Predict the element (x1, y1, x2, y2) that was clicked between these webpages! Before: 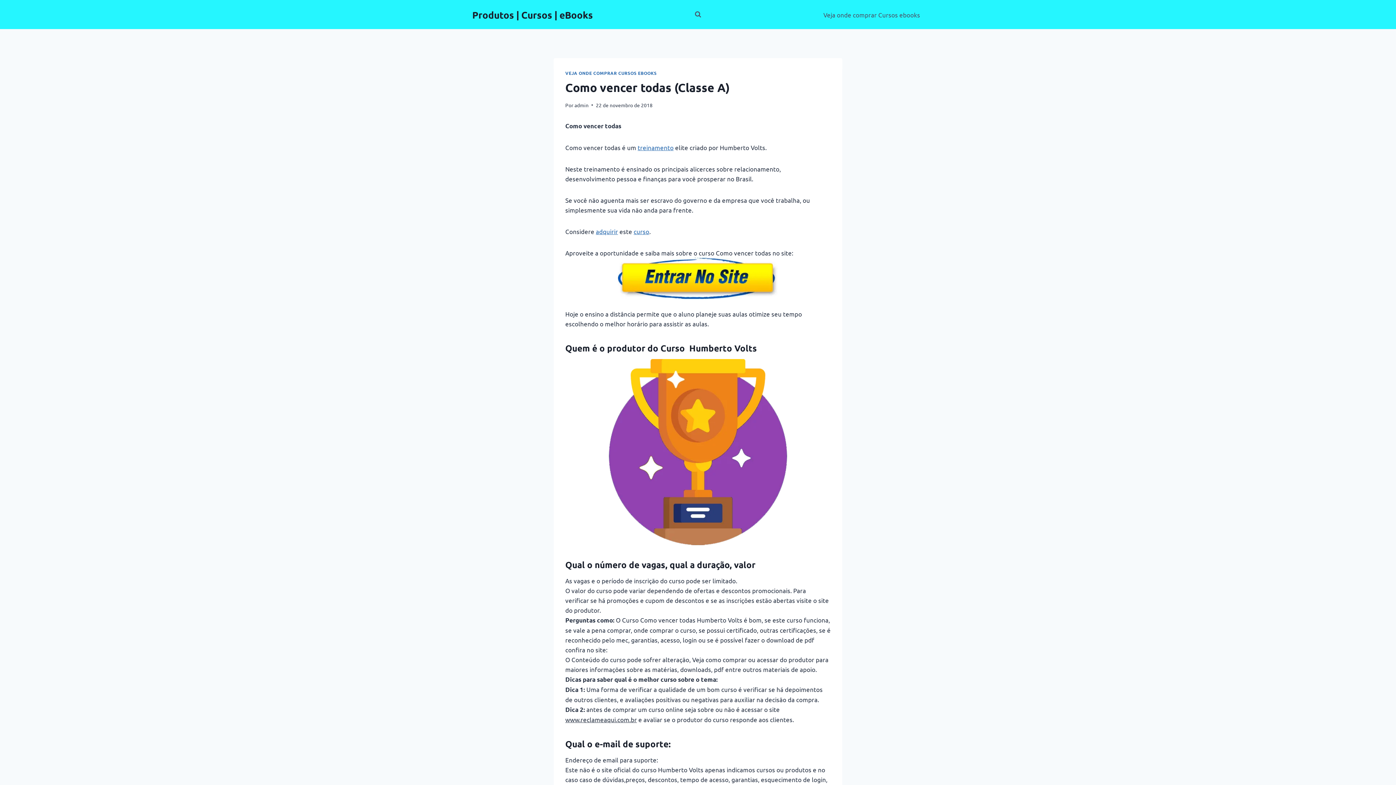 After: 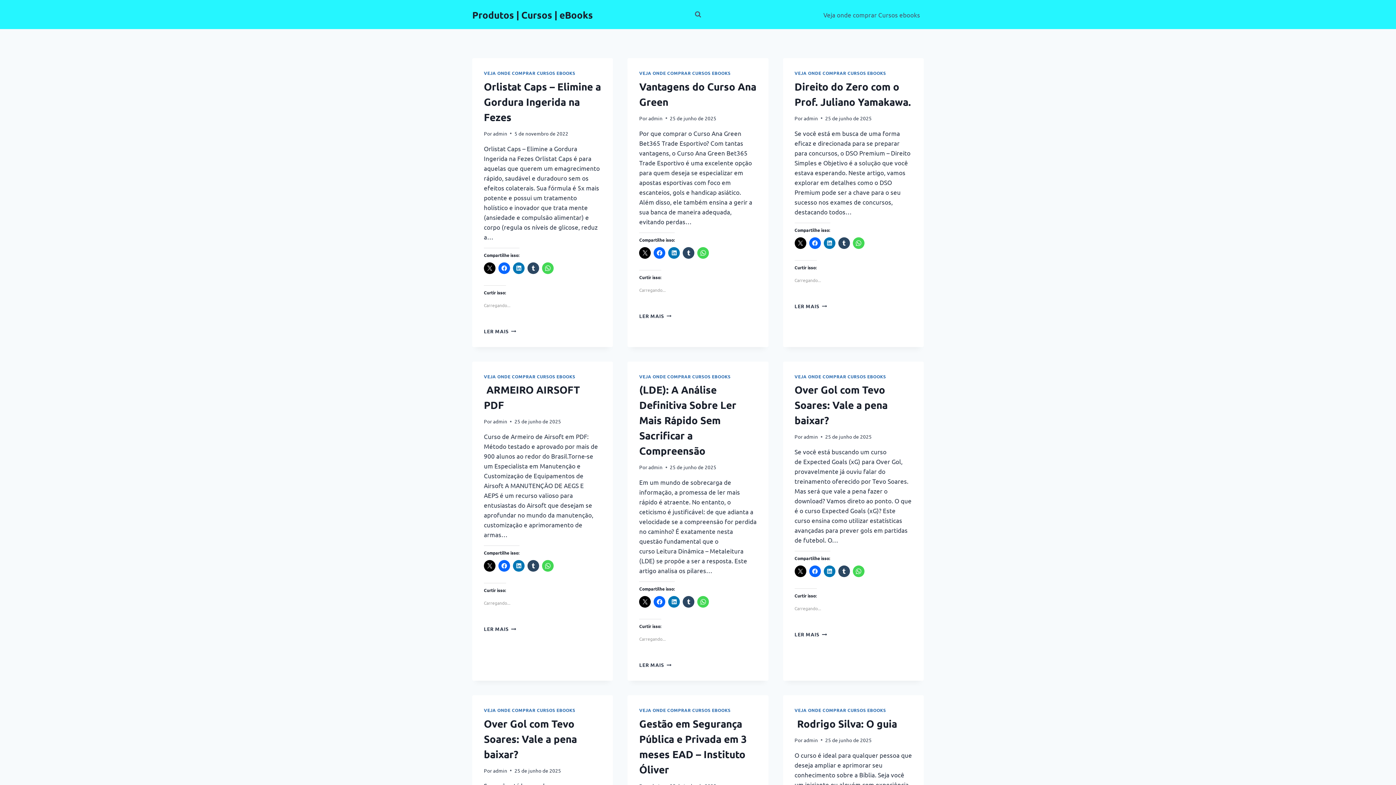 Action: bbox: (472, 8, 593, 20) label: Produtos | Cursos | eBooks